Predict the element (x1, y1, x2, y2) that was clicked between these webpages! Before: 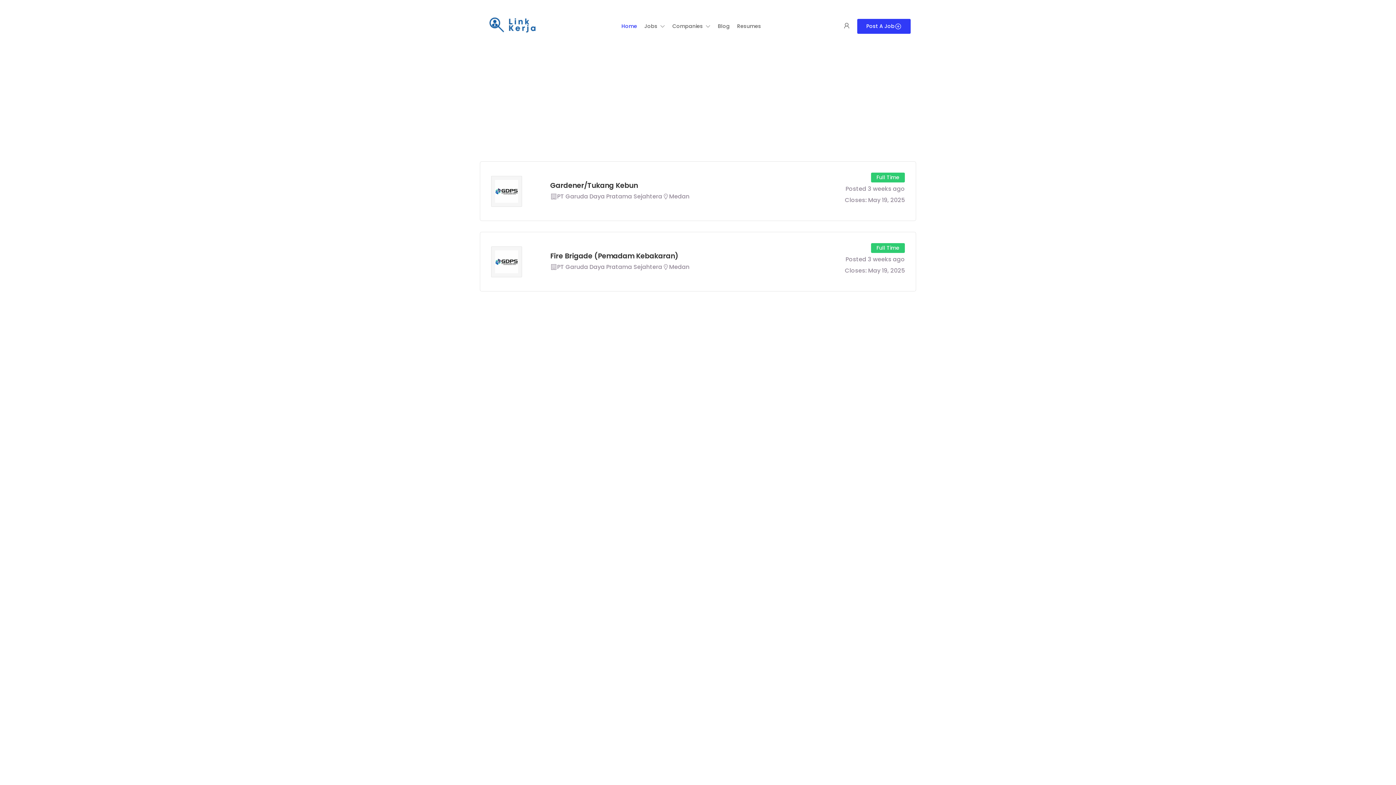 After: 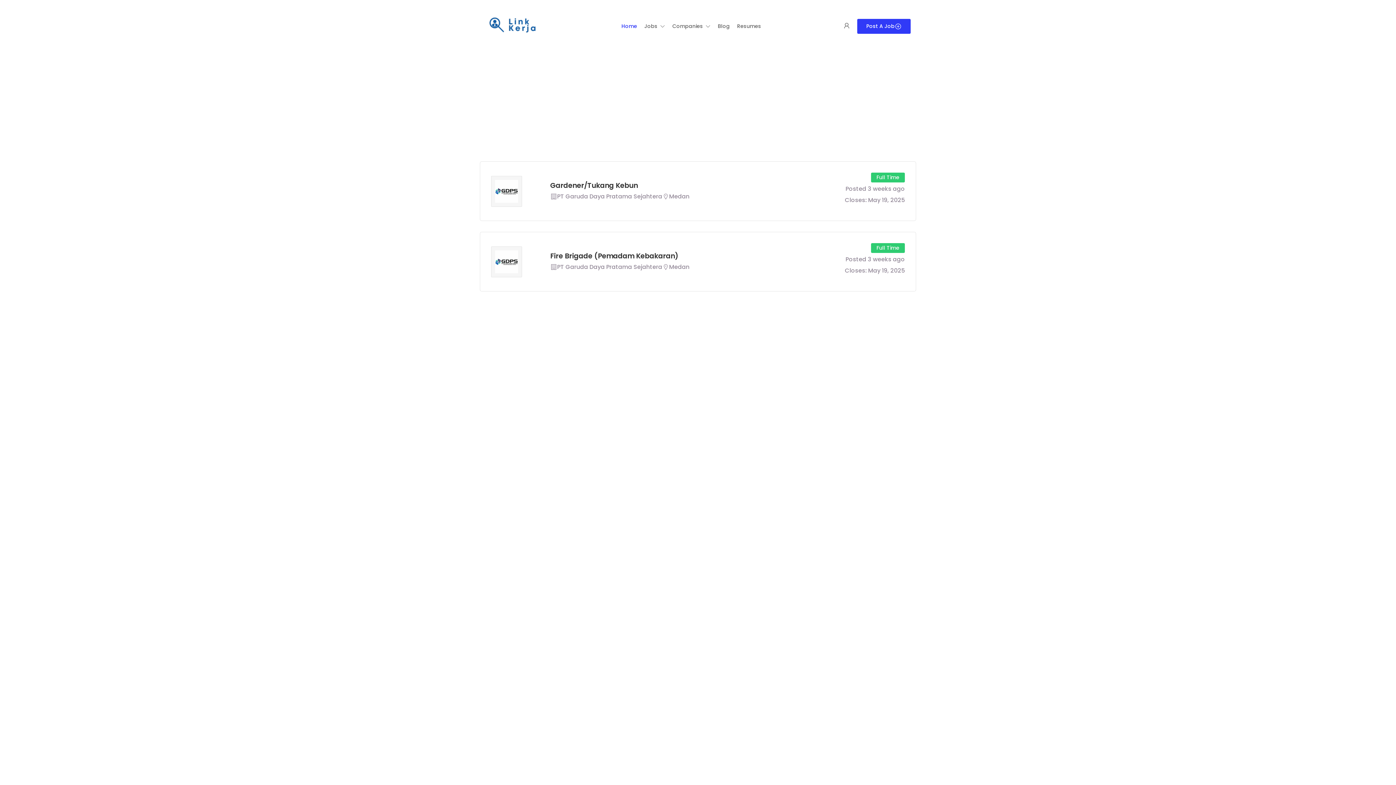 Action: label: Home bbox: (621, 22, 637, 29)